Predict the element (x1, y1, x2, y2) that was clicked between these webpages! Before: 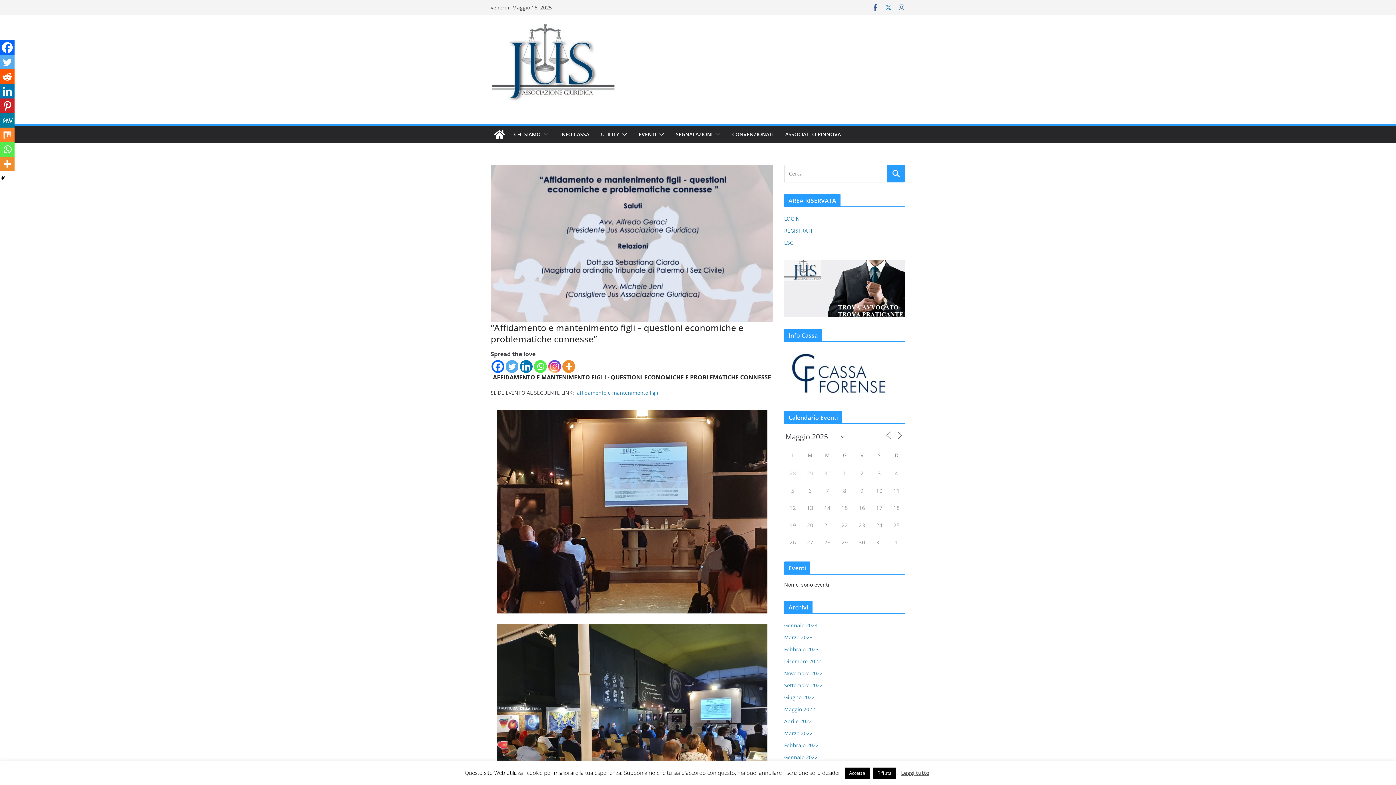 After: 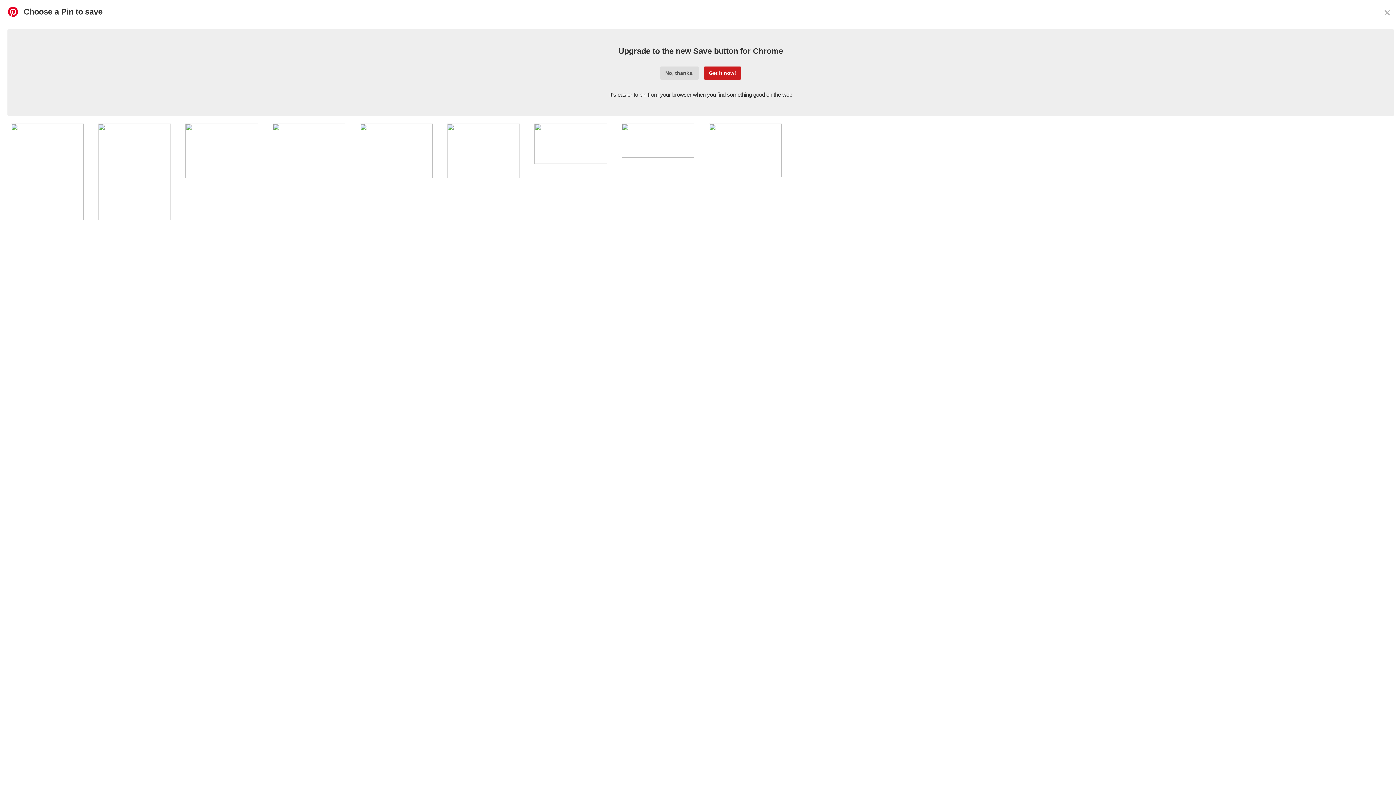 Action: label: Pinterest bbox: (0, 98, 14, 113)